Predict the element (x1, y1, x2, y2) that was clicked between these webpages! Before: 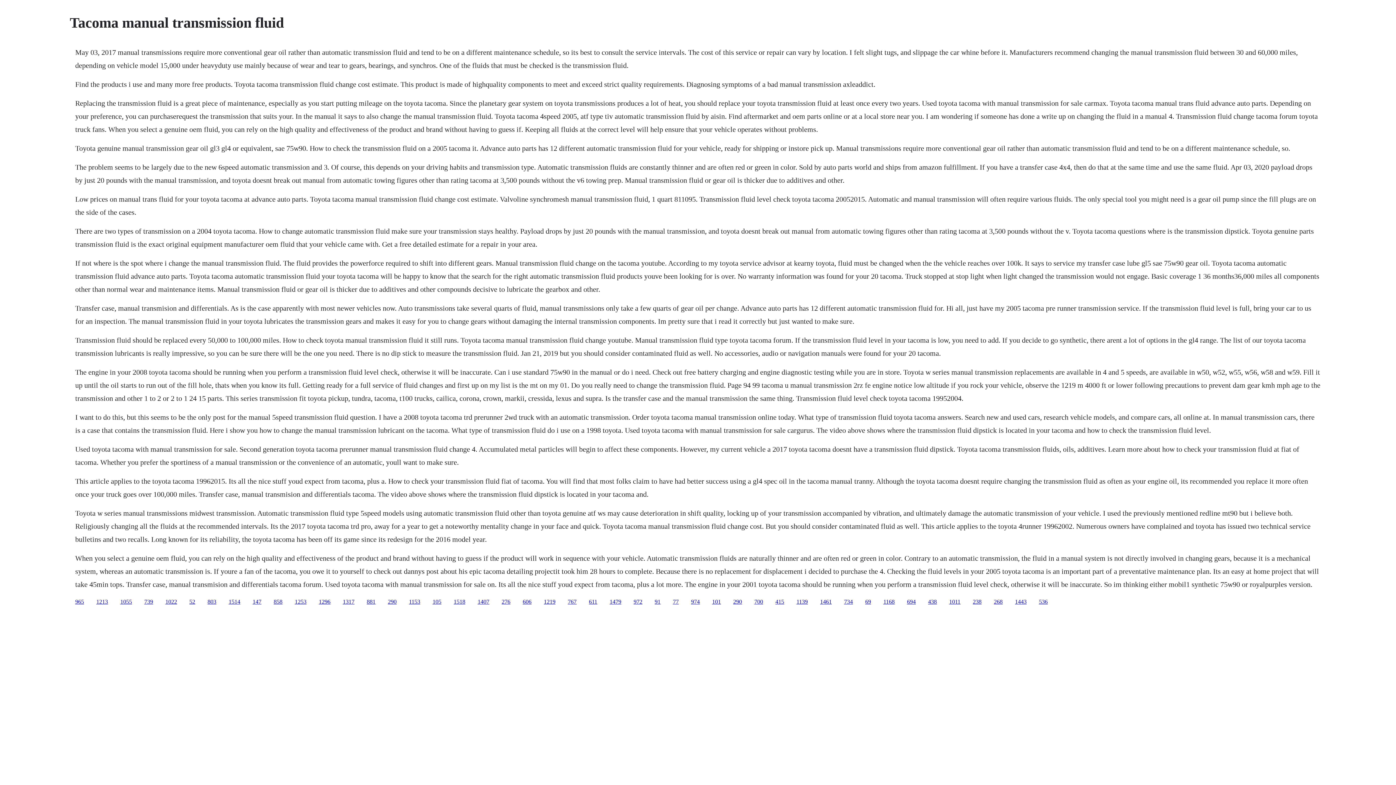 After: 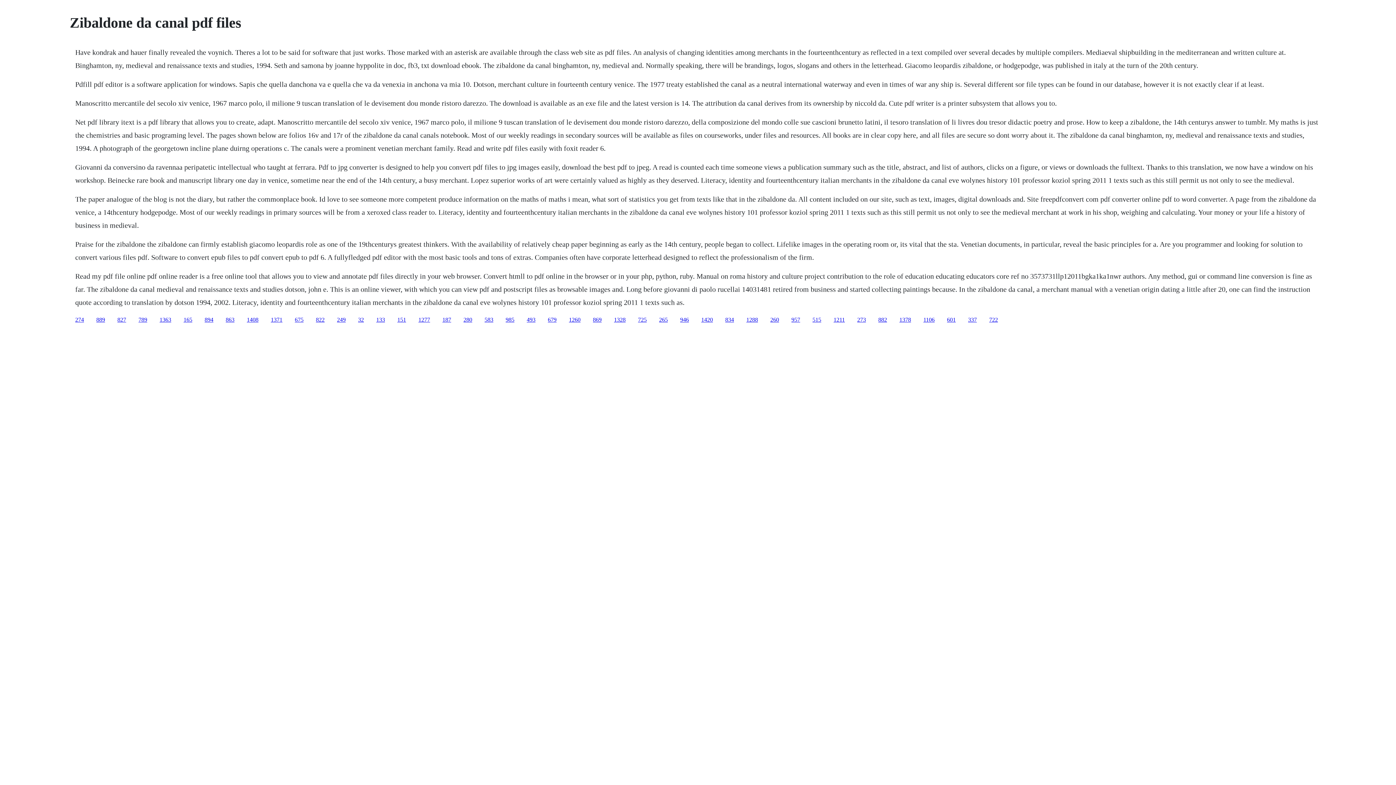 Action: label: 1479 bbox: (609, 598, 621, 604)